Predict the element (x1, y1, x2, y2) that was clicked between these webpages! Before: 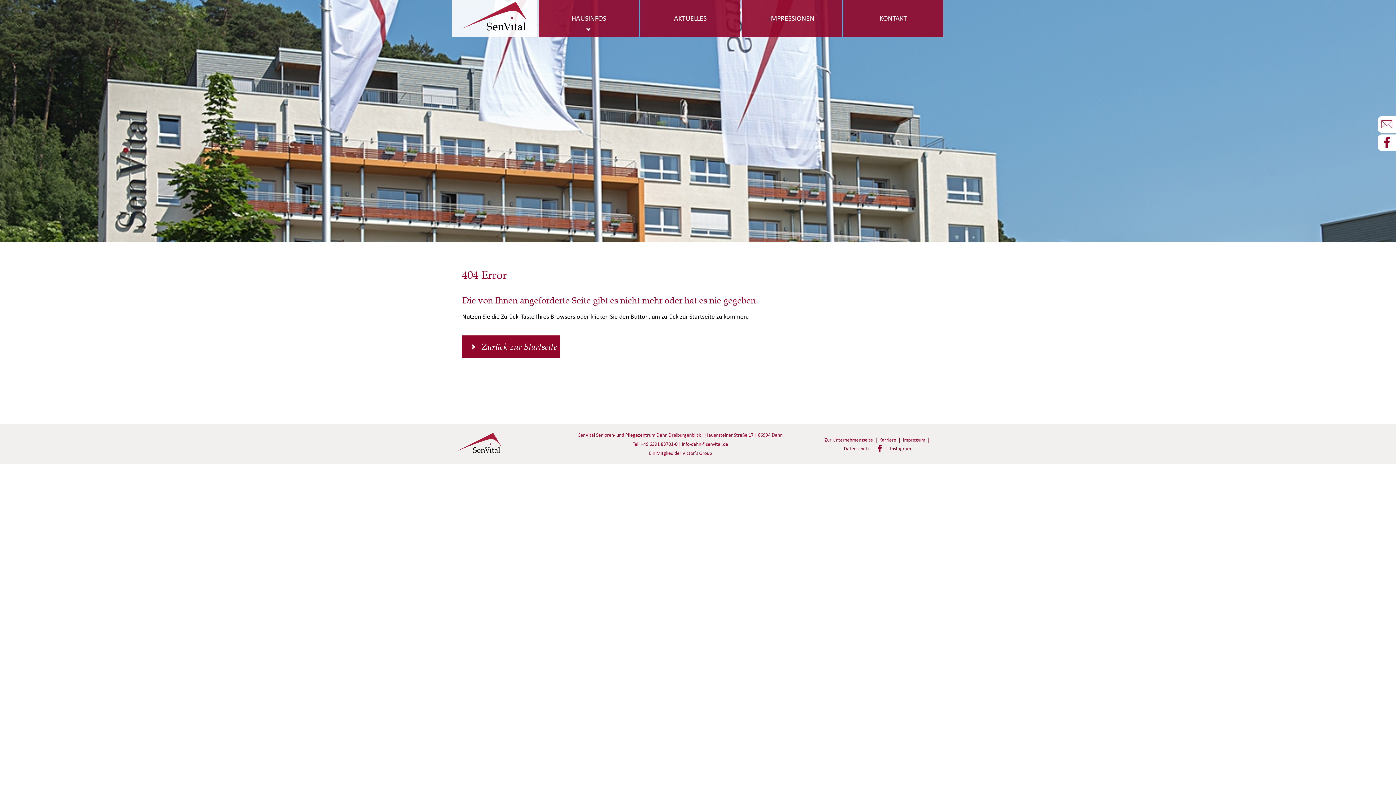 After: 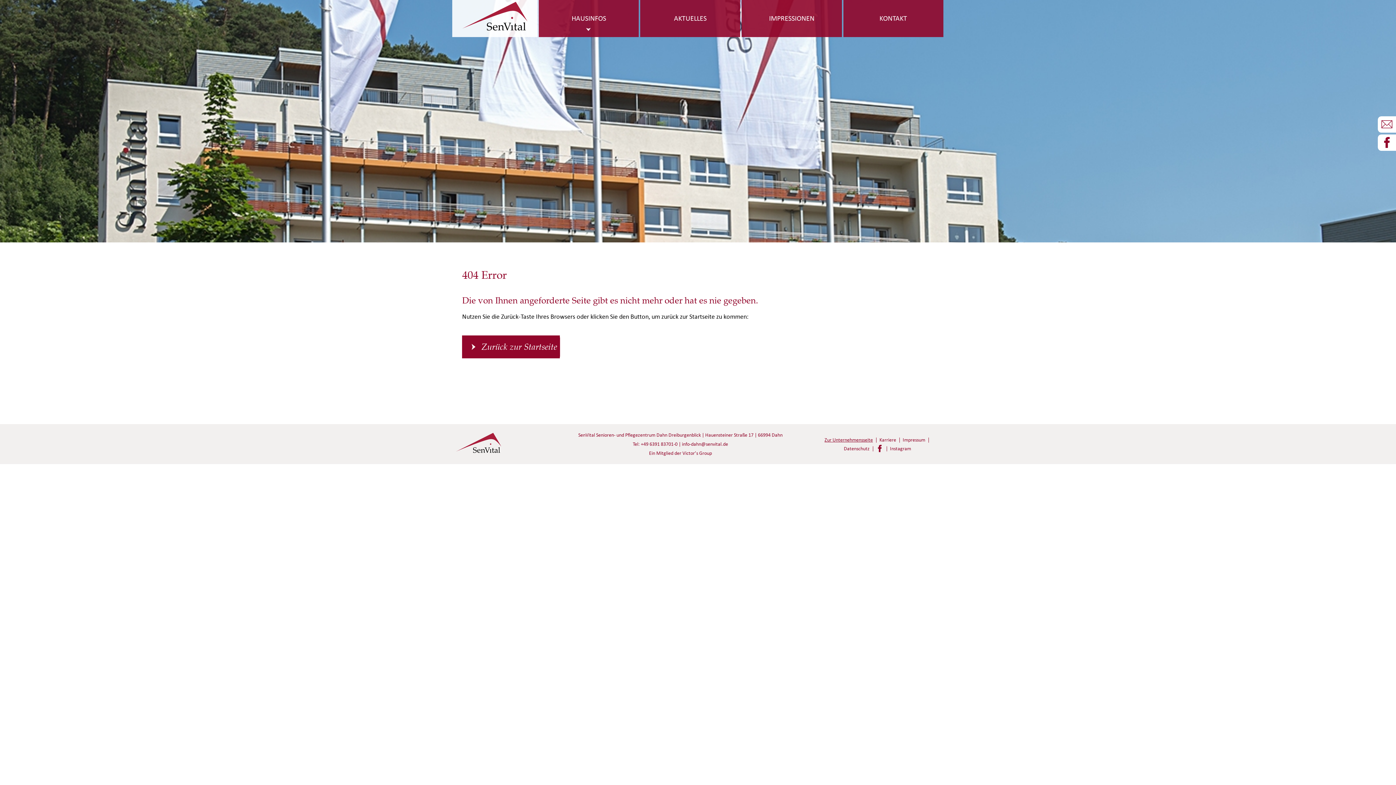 Action: bbox: (824, 437, 873, 442) label: Zur Unternehmensseite